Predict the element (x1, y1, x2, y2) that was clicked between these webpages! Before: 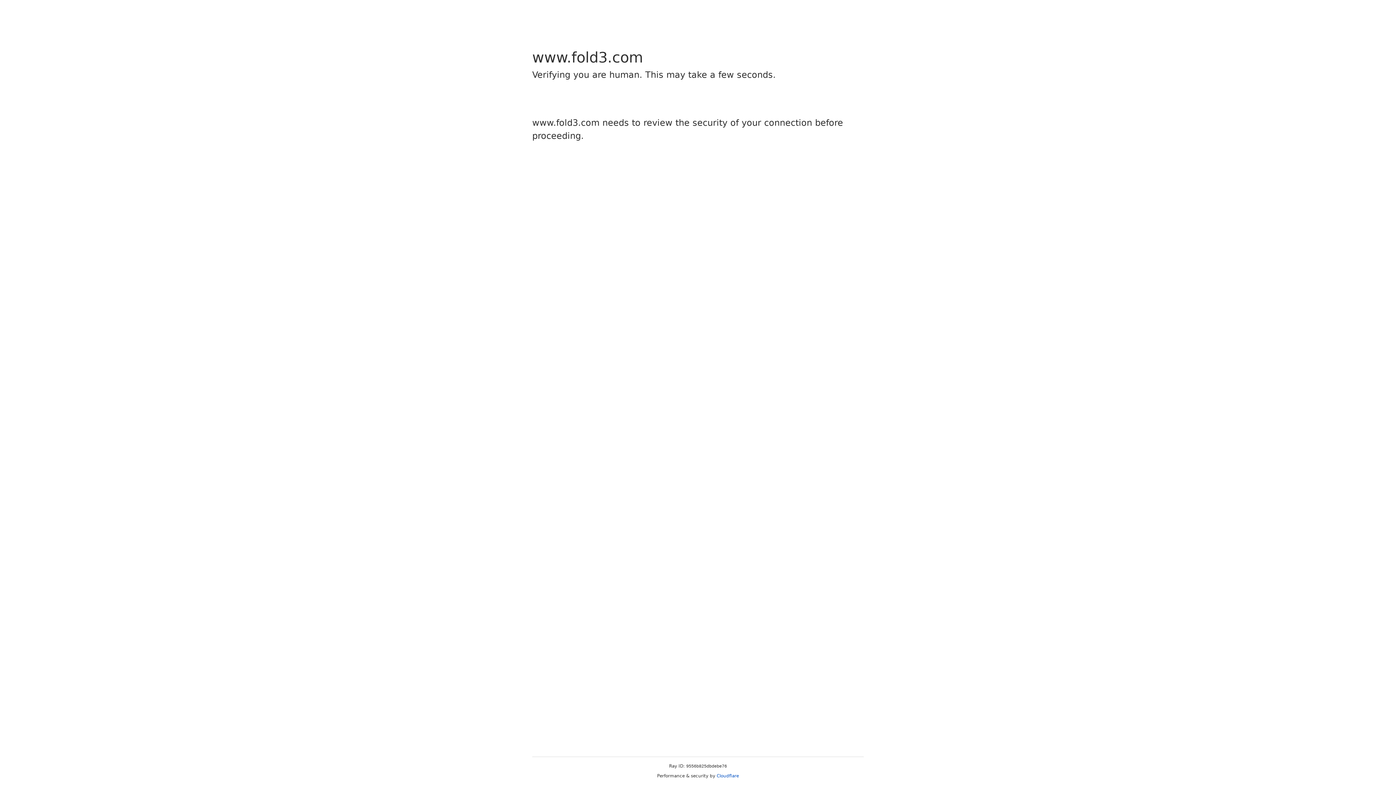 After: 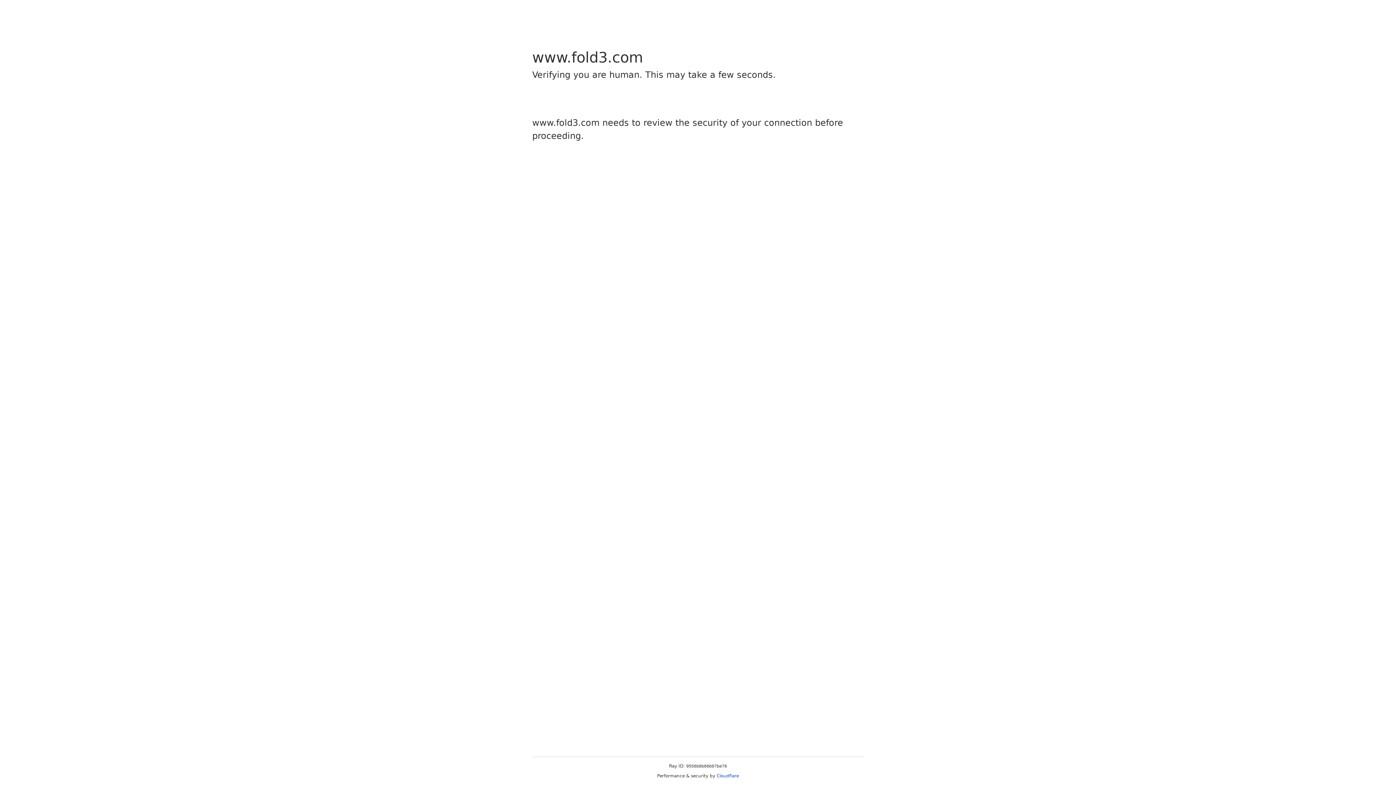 Action: bbox: (716, 773, 739, 778) label: Cloudflare